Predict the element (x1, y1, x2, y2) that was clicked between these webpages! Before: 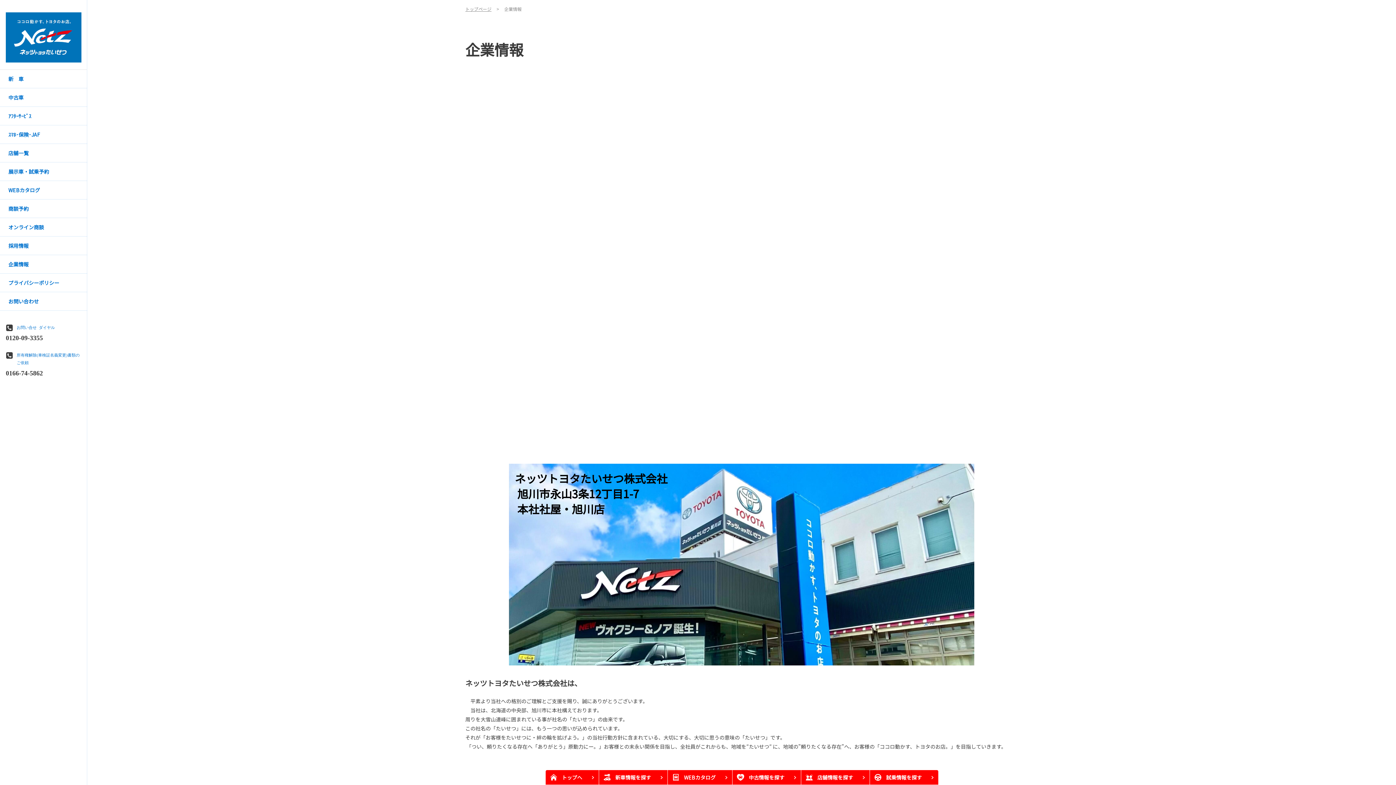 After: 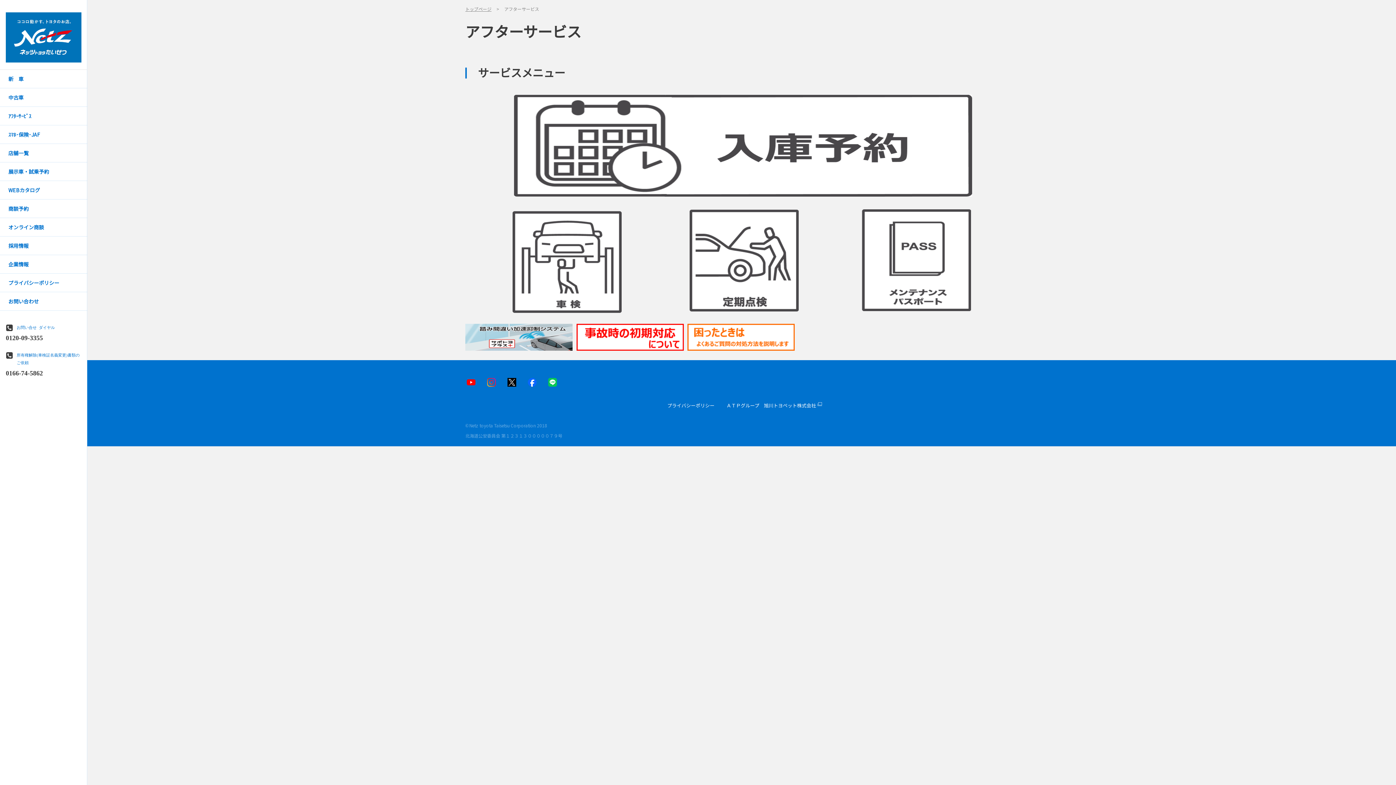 Action: bbox: (0, 106, 87, 125) label: ｱﾌﾀｰｻｰﾋﾞｽ